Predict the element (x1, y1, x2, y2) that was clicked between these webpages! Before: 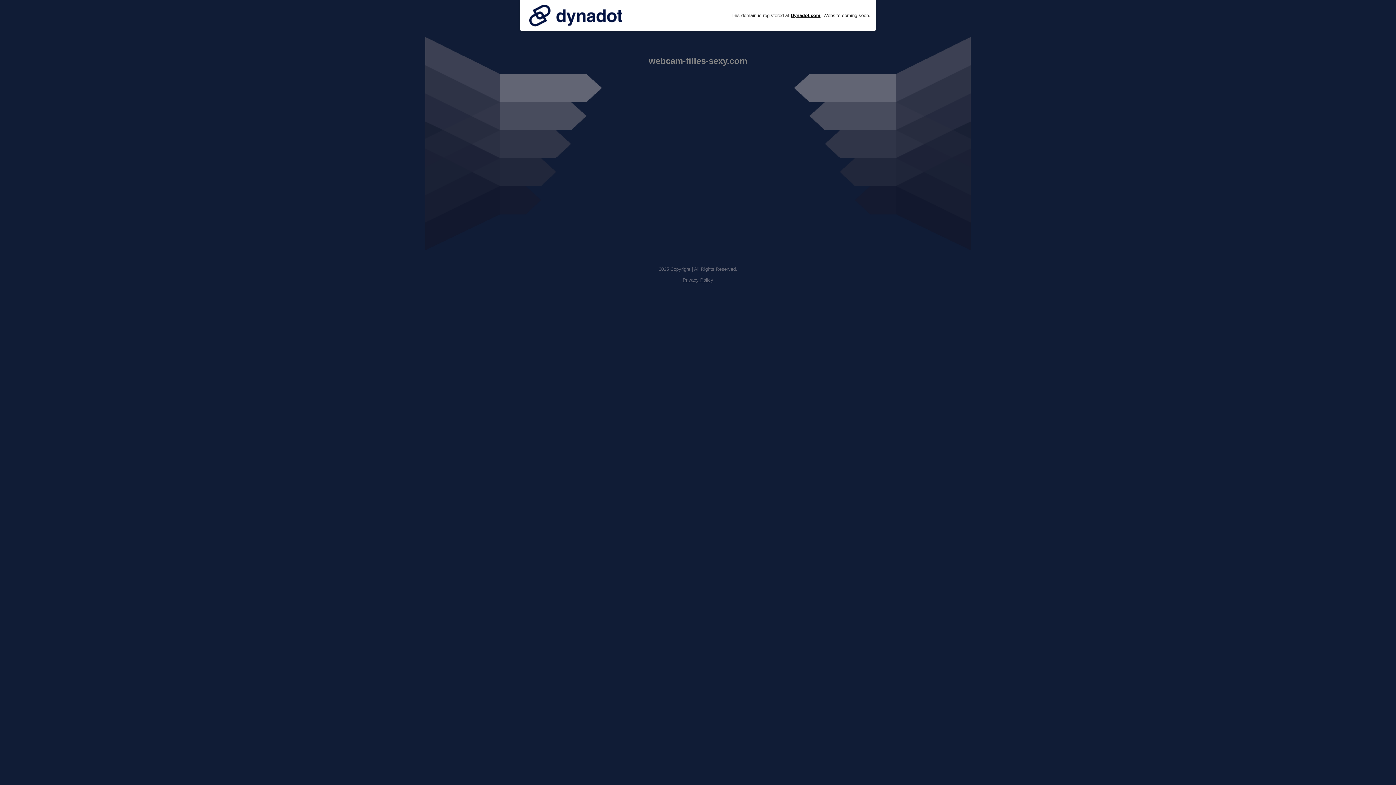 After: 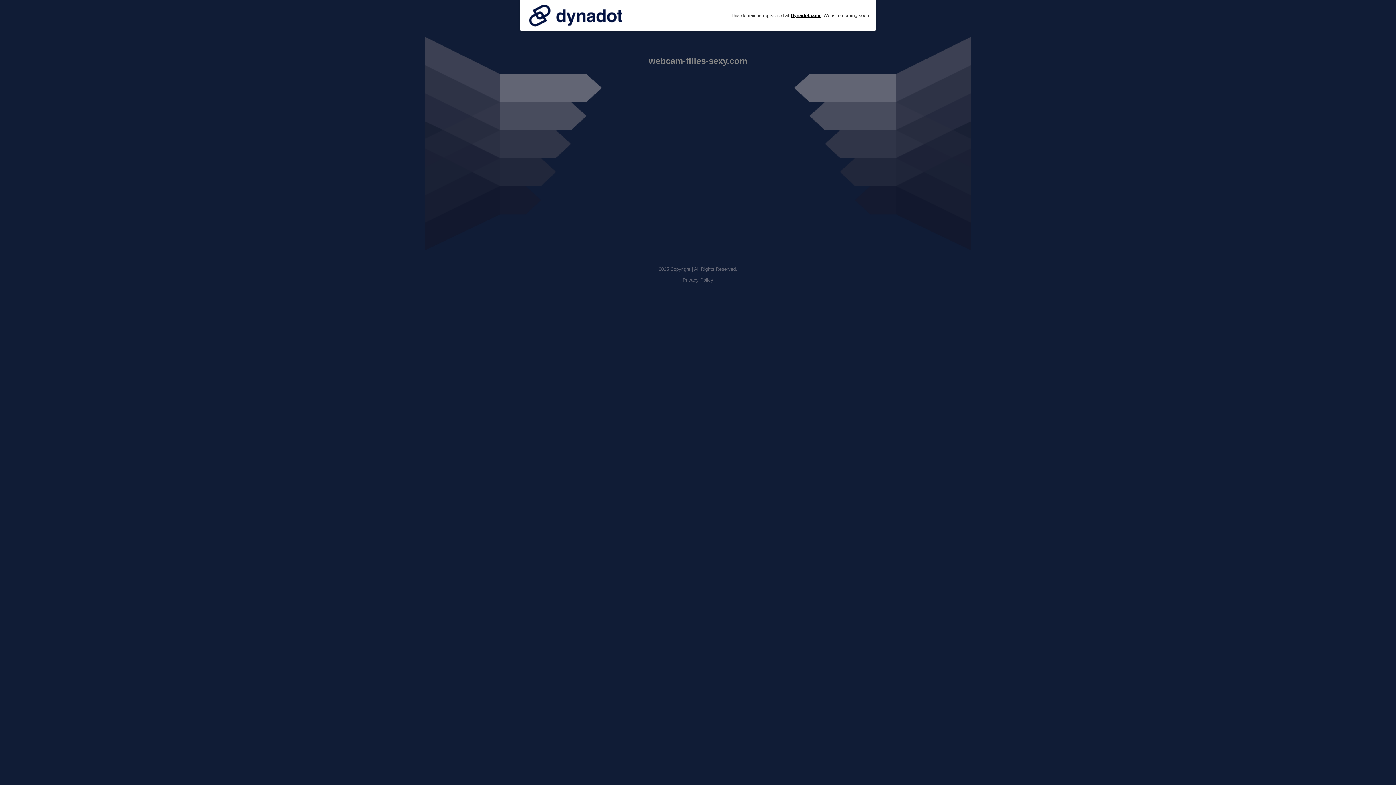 Action: label: Privacy Policy bbox: (682, 277, 713, 282)